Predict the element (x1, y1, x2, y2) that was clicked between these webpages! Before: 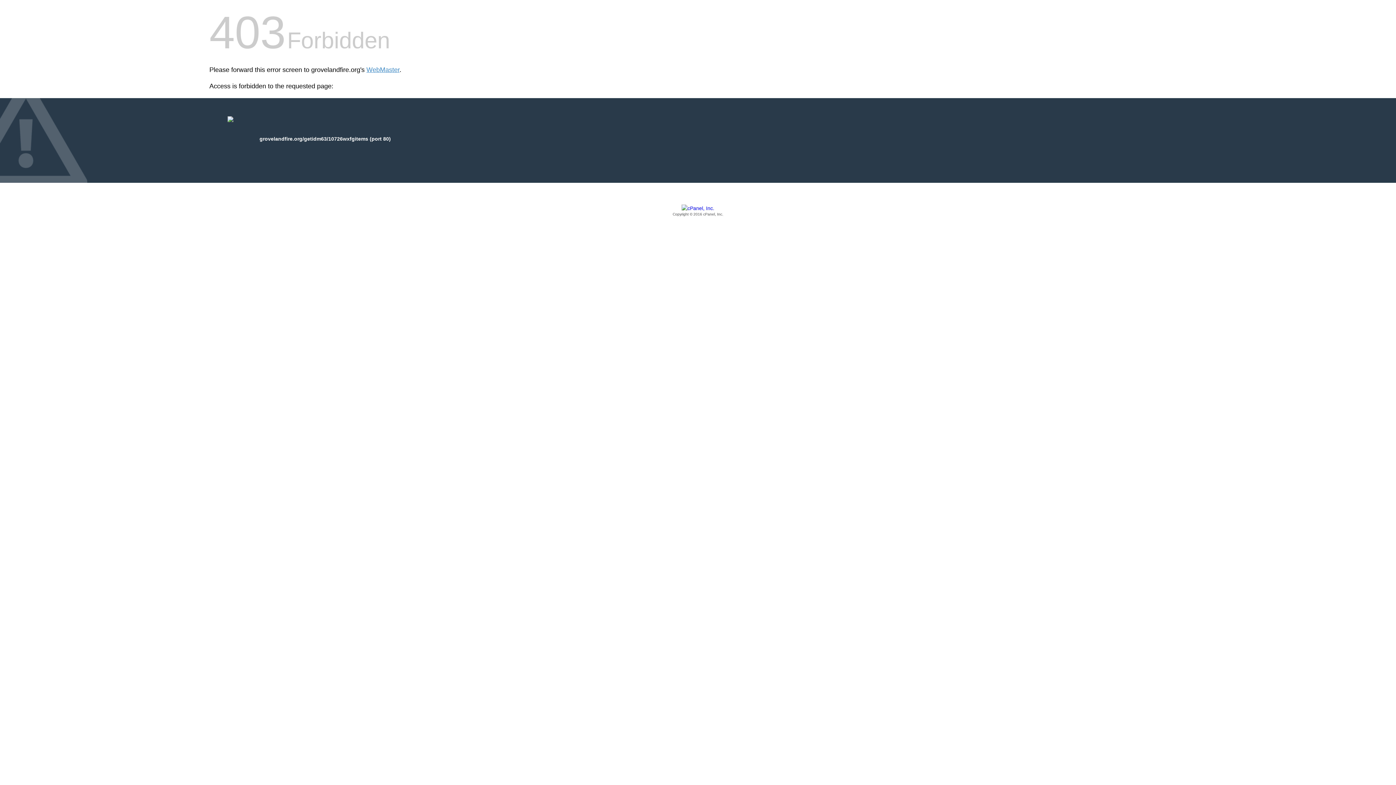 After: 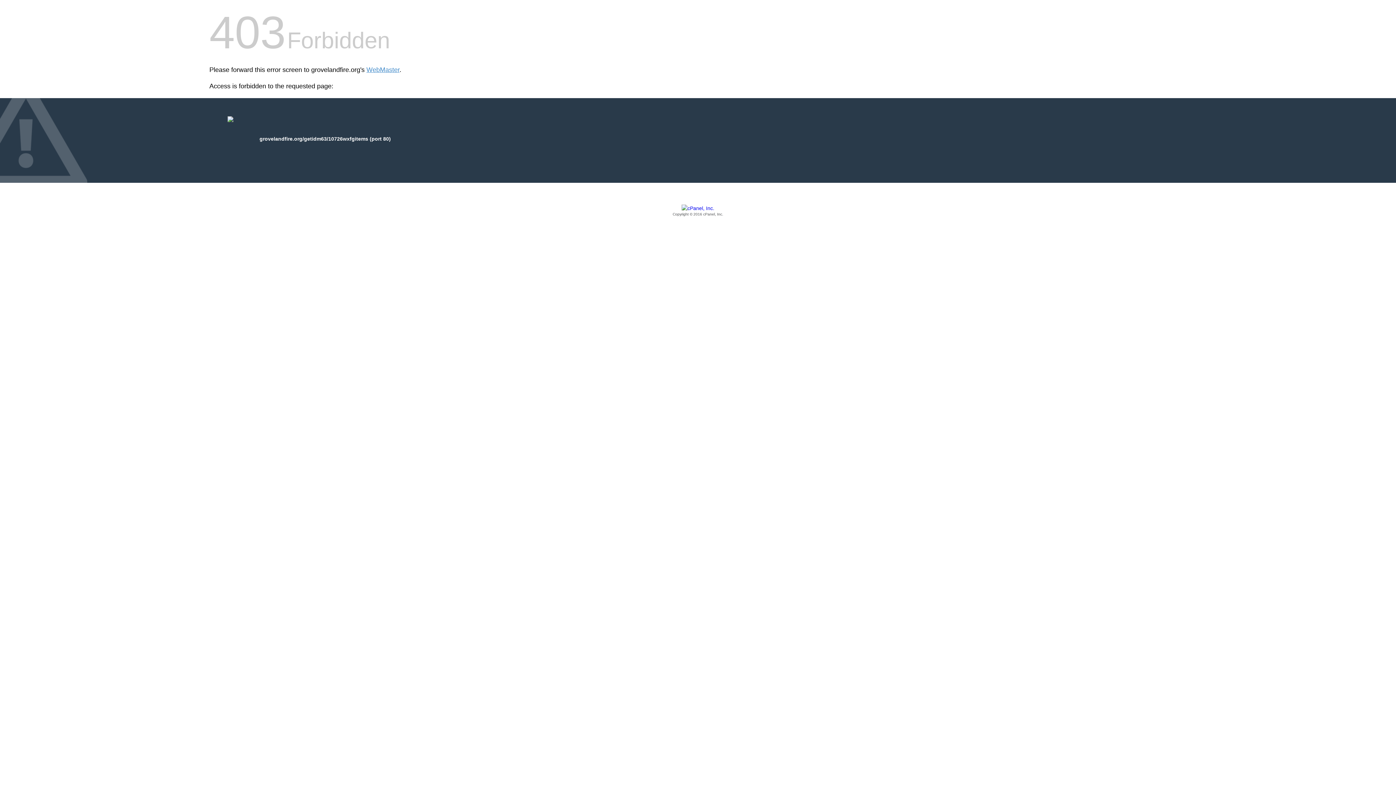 Action: bbox: (209, 205, 1186, 217) label: Copyright © 2016 cPanel, Inc.